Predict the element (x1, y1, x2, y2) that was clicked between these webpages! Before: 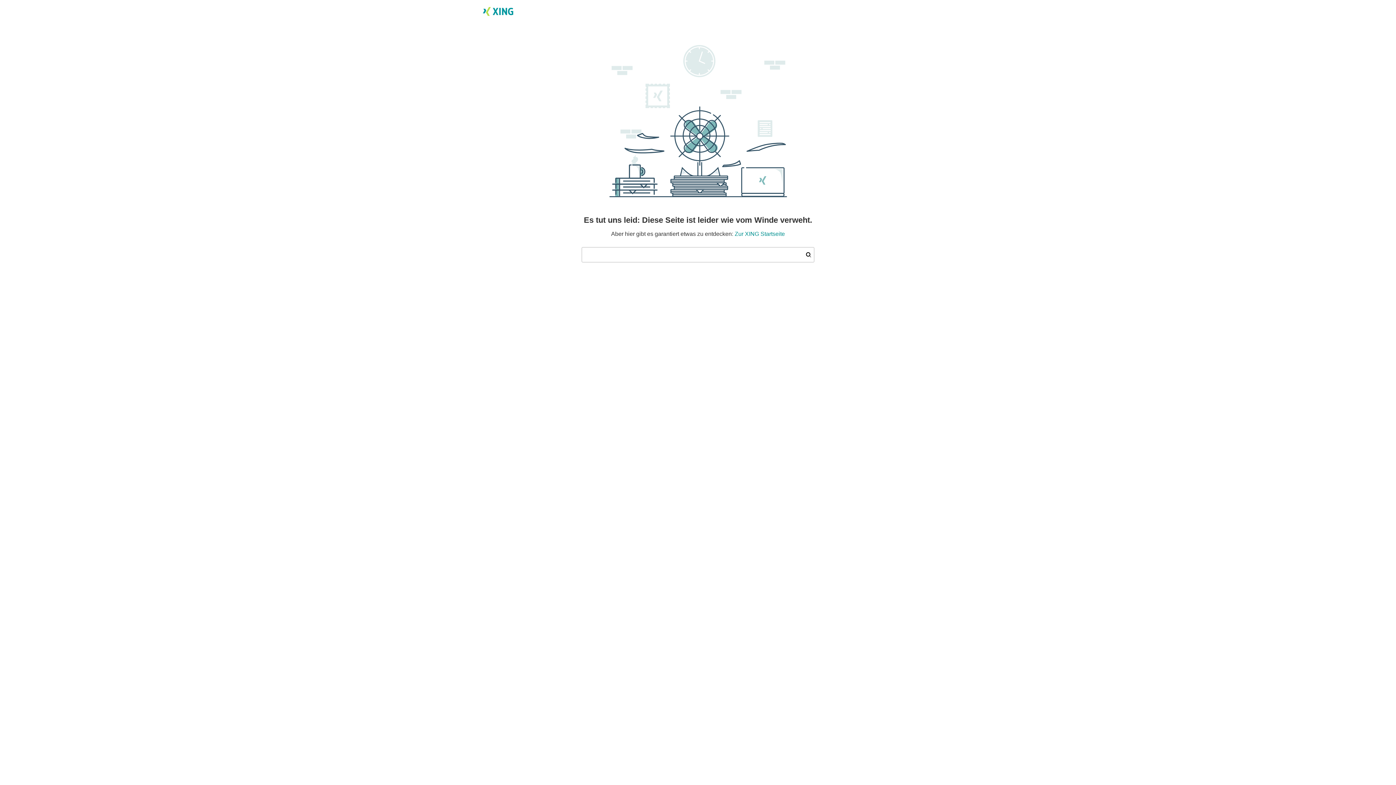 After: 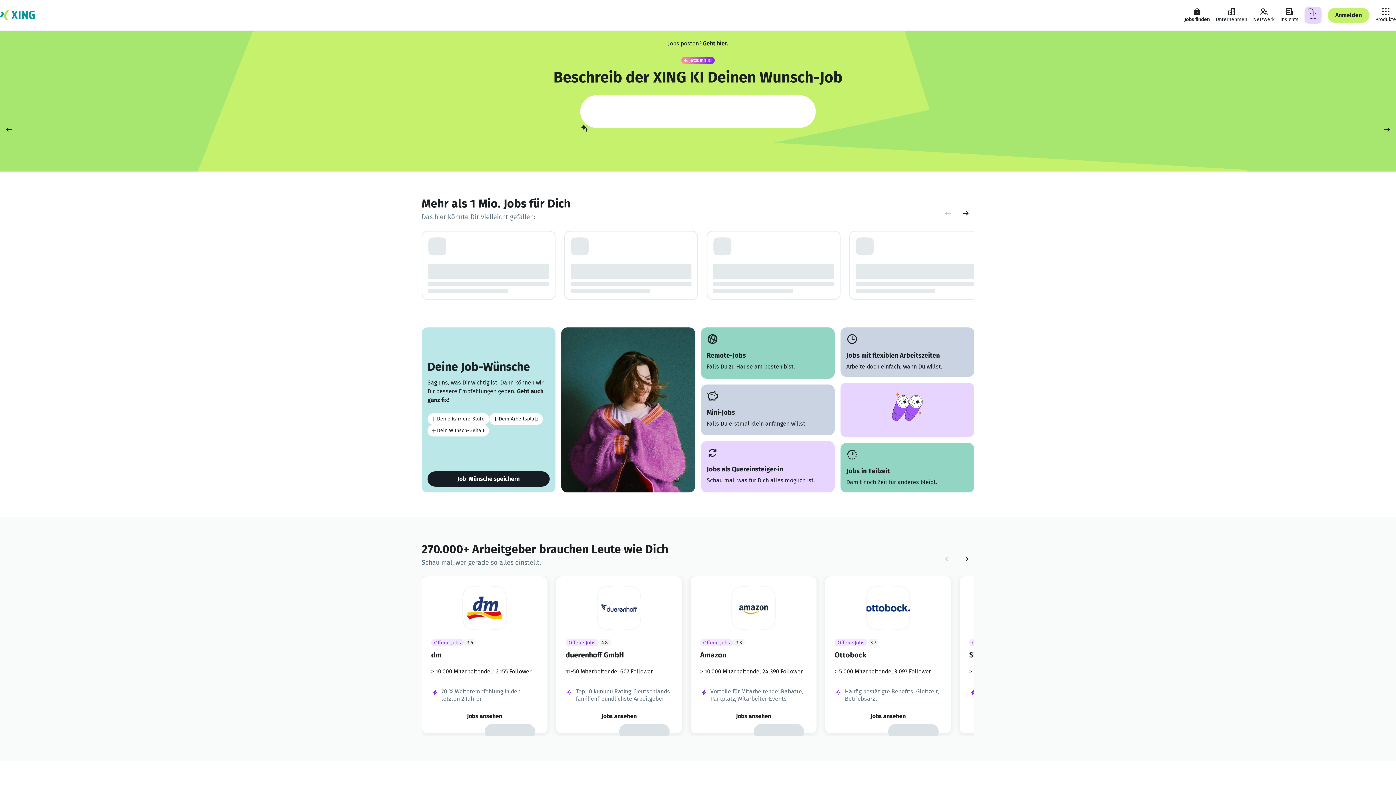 Action: label: Zur XING Startseite bbox: (734, 230, 785, 237)